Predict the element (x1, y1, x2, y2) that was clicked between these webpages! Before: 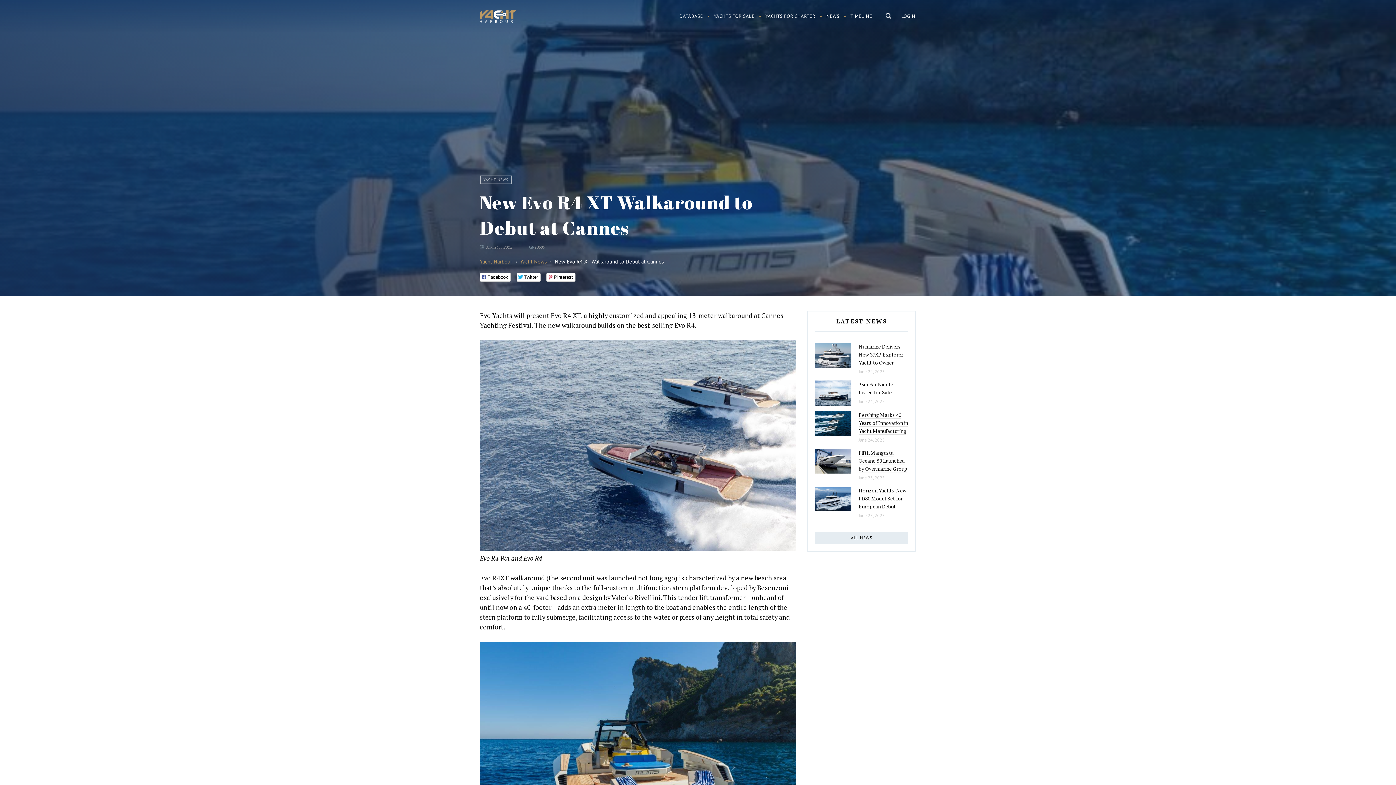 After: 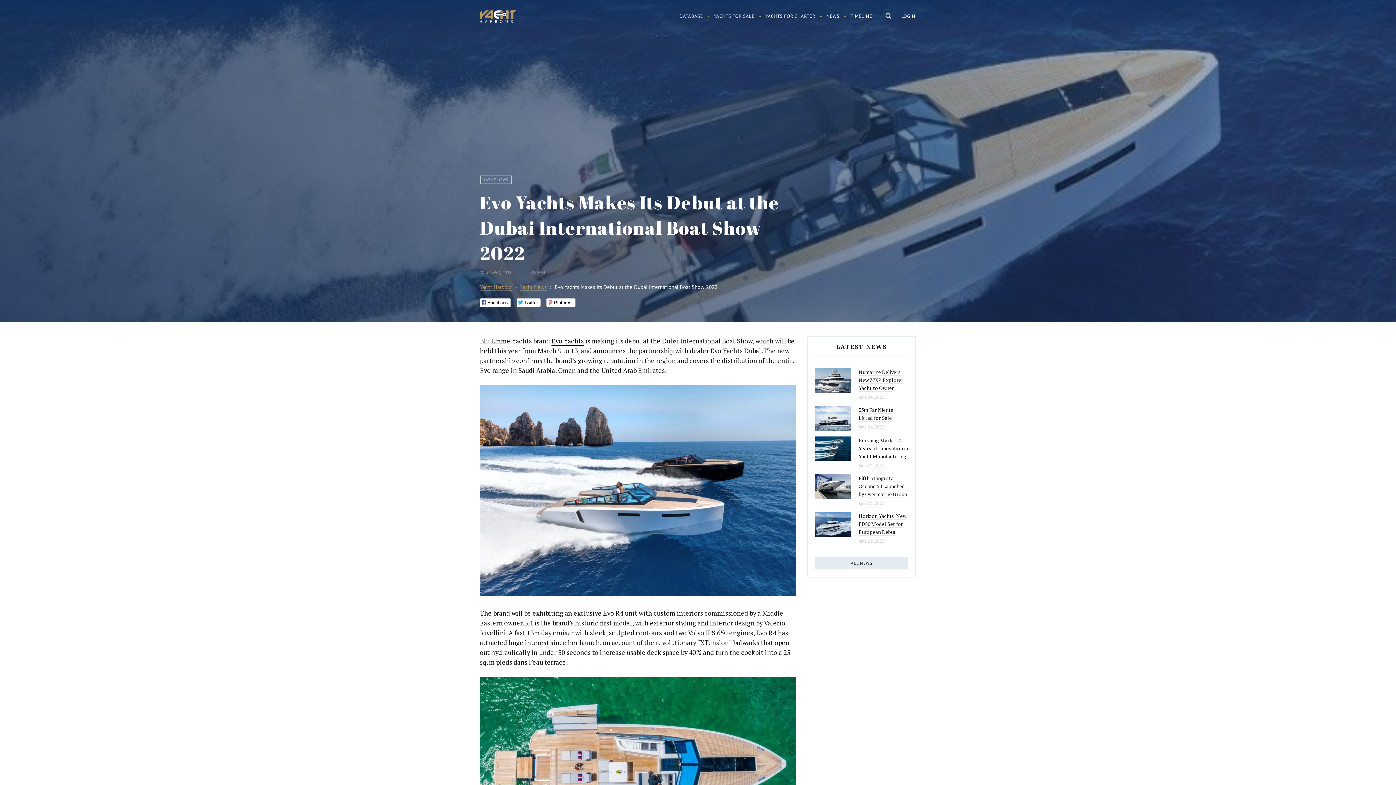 Action: label: Evo Yachts bbox: (480, 311, 512, 320)